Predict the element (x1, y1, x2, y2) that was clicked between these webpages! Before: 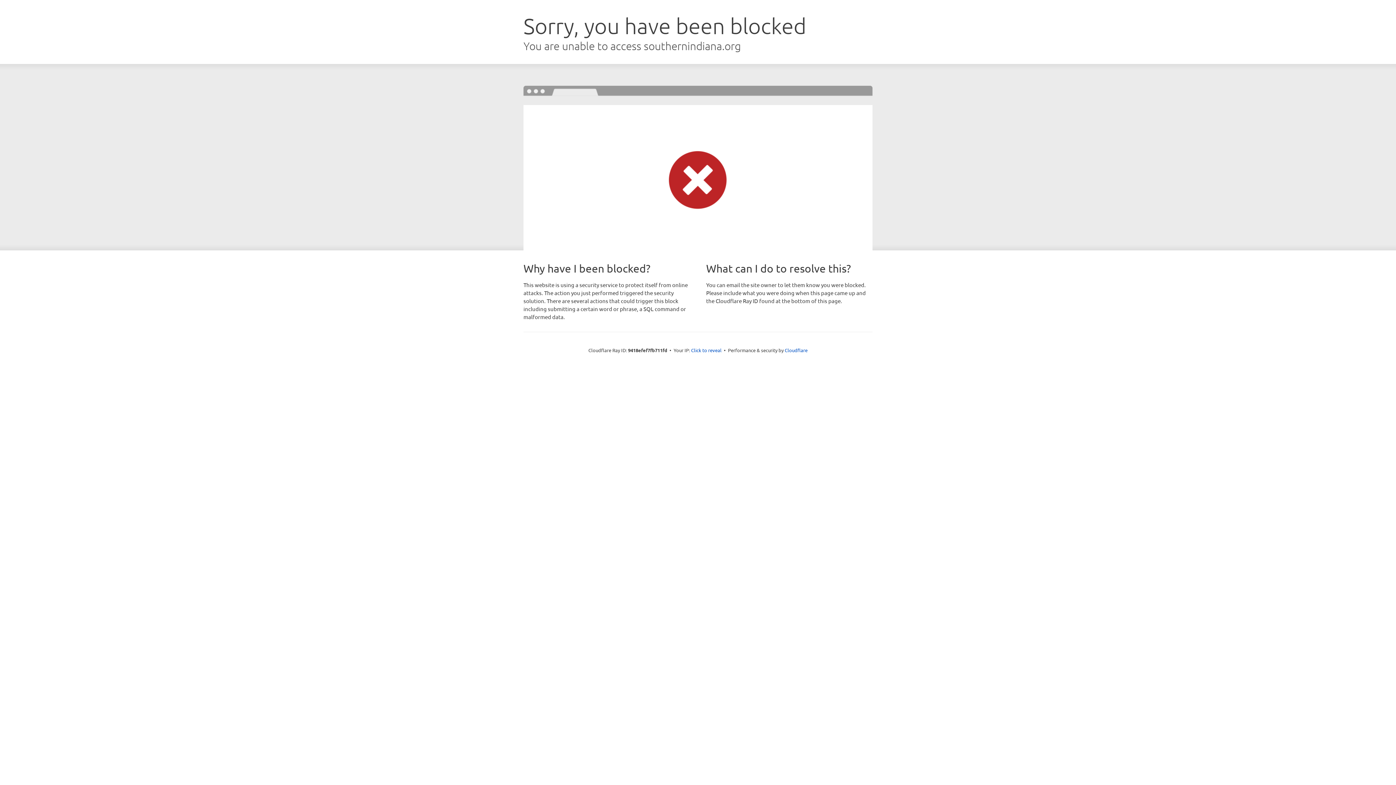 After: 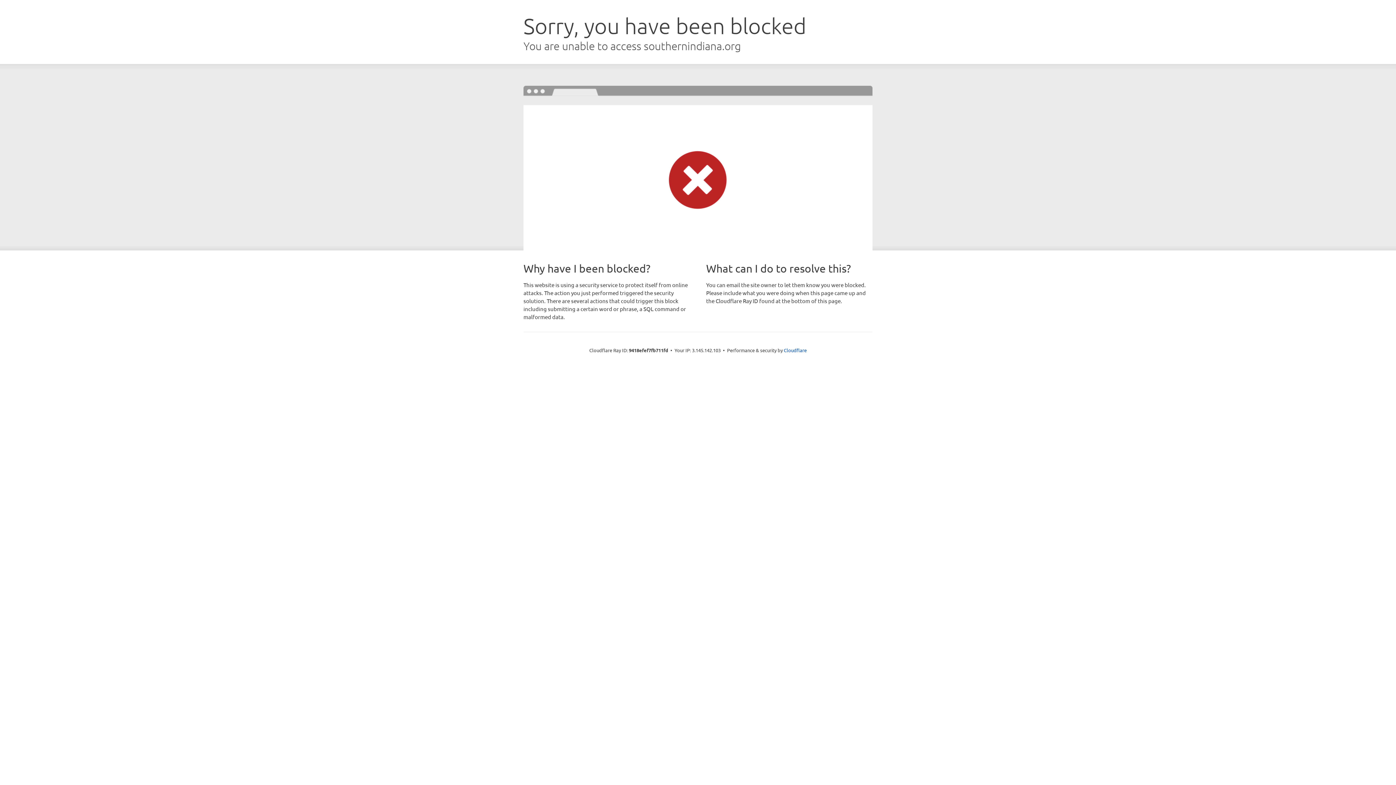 Action: label: Click to reveal bbox: (691, 346, 721, 353)